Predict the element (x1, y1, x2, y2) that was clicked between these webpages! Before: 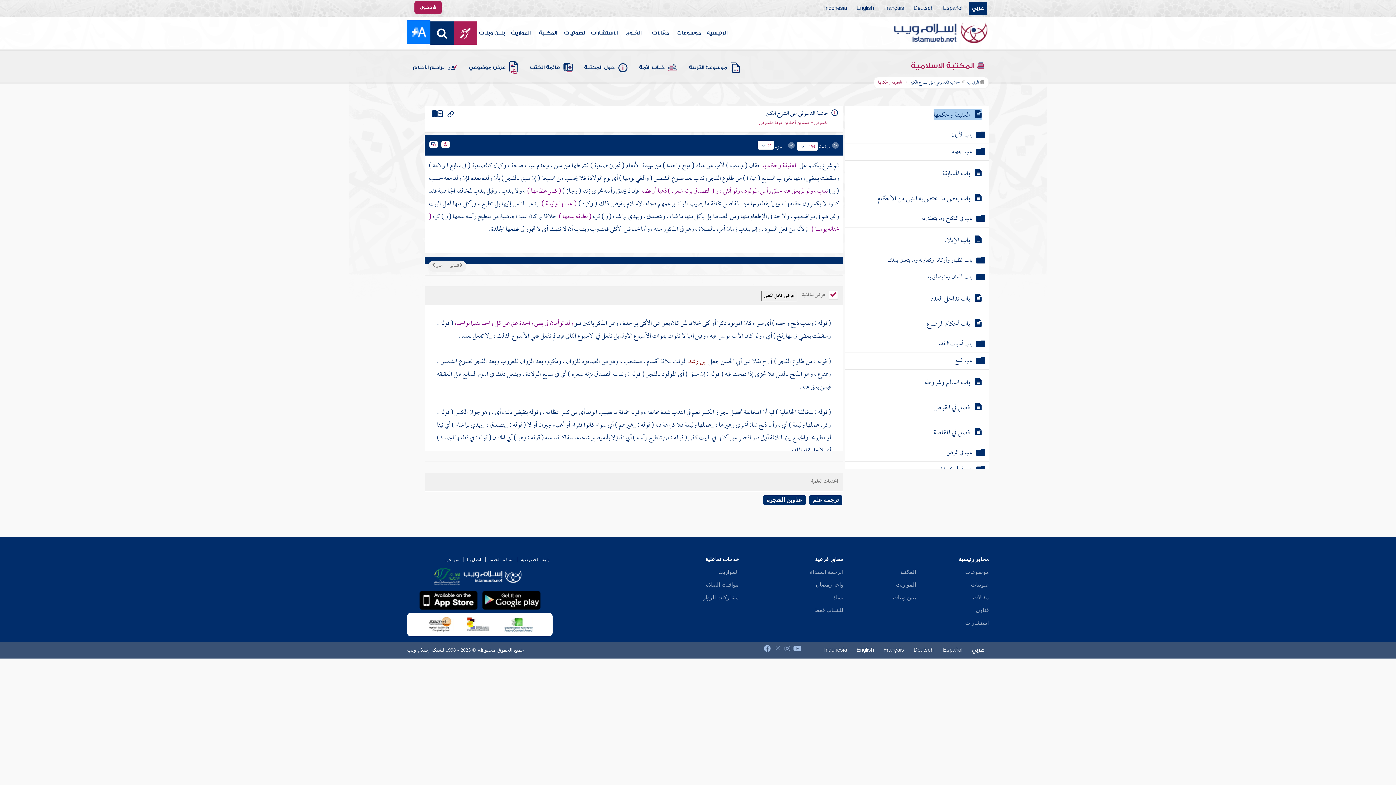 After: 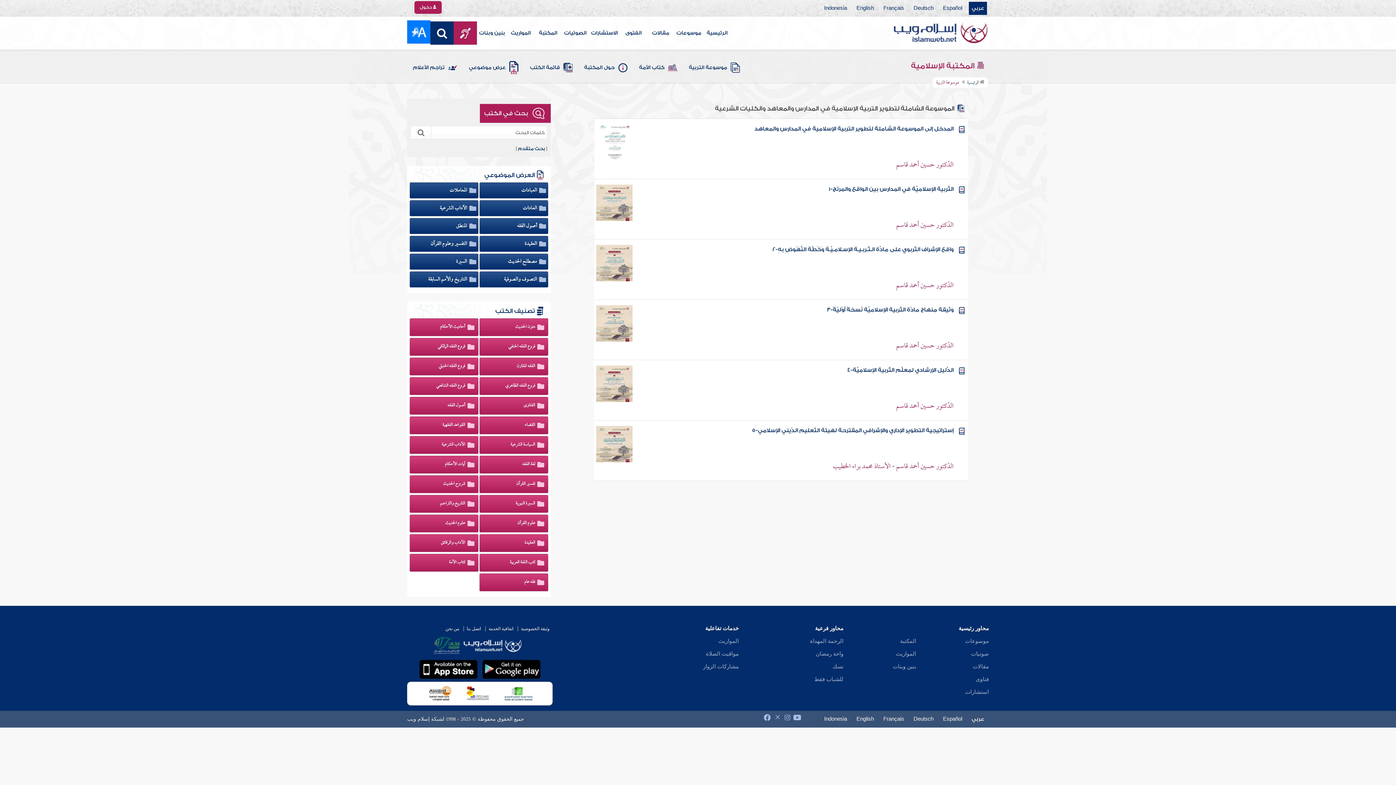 Action: bbox: (686, 57, 742, 78) label: موسوعة التربية